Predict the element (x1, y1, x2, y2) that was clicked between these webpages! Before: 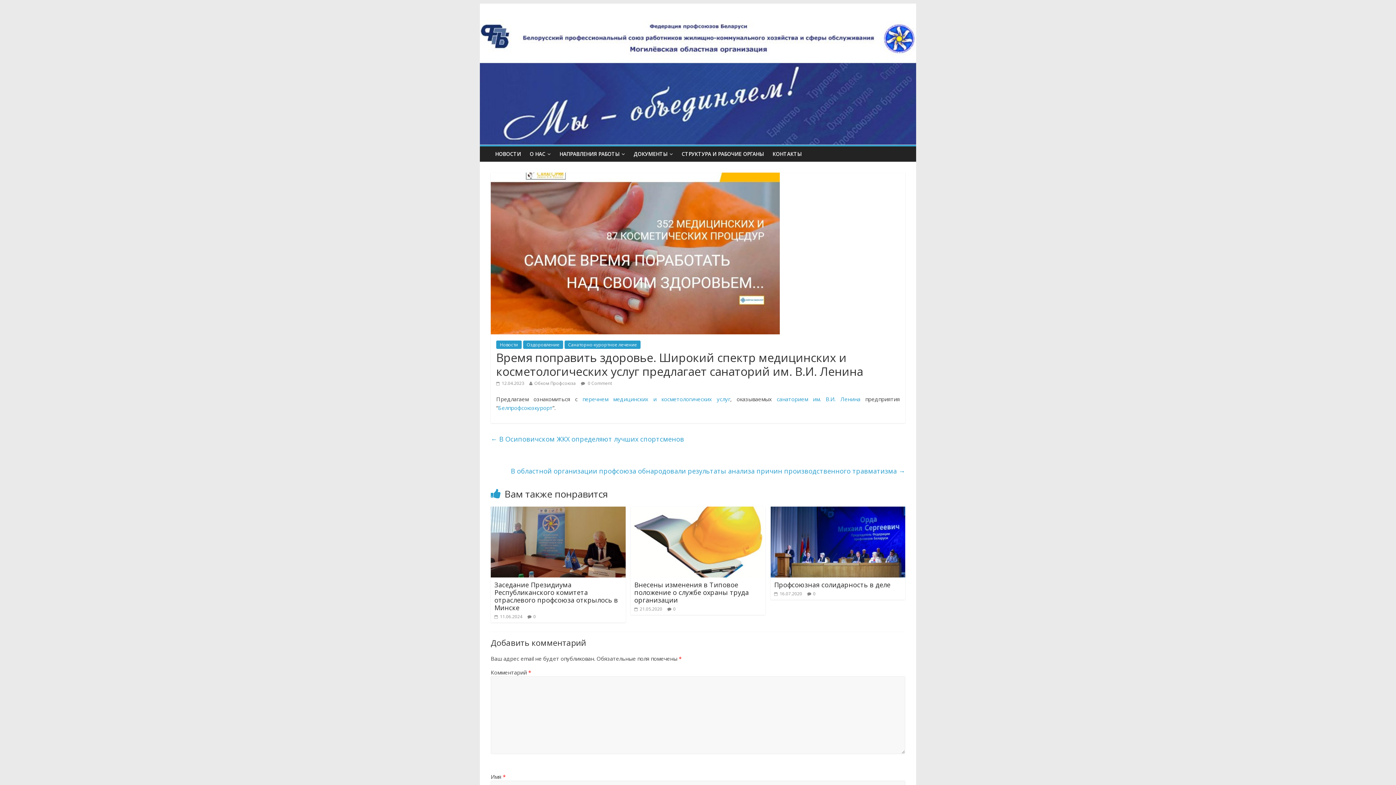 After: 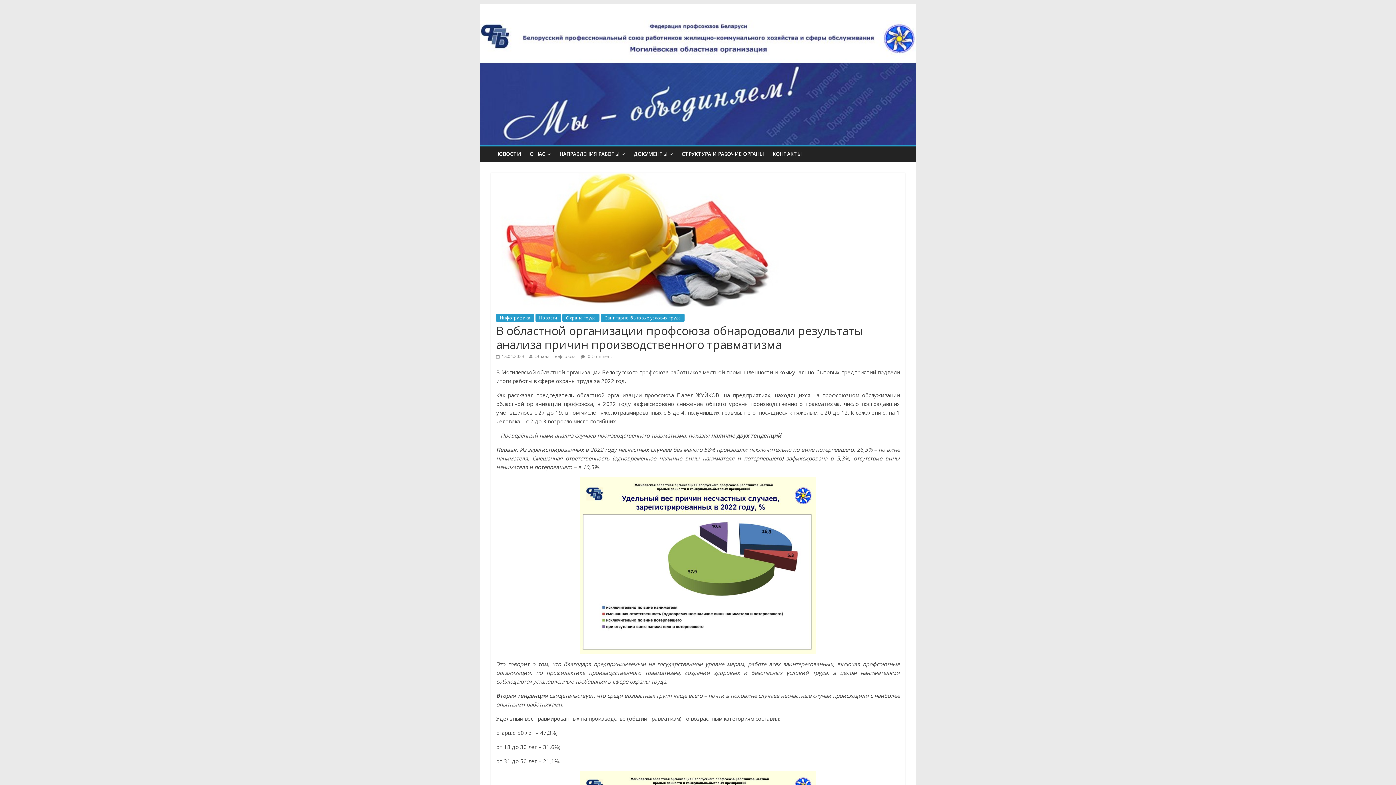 Action: bbox: (510, 465, 905, 477) label: В областной организации профсоюза обнародовали результаты анализа причин производственного травматизма →